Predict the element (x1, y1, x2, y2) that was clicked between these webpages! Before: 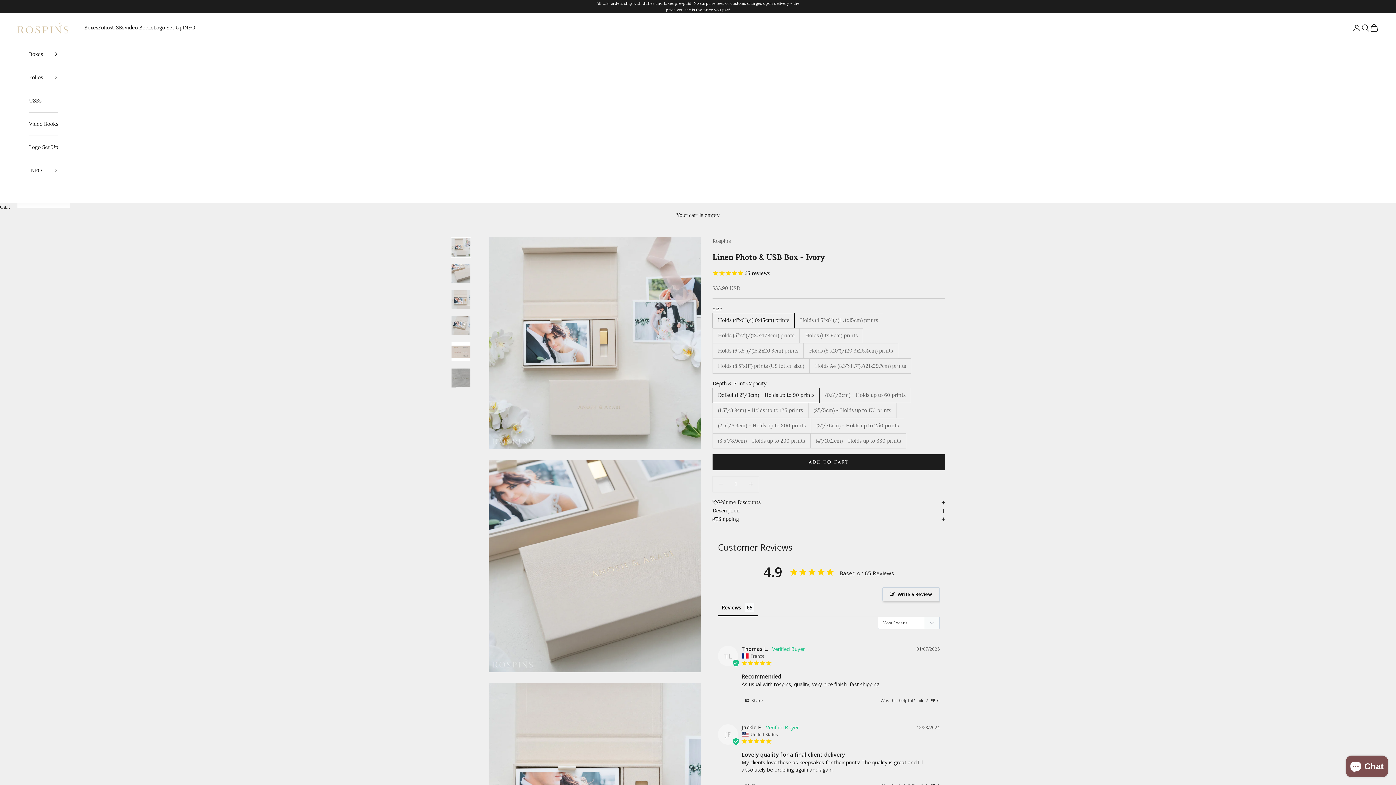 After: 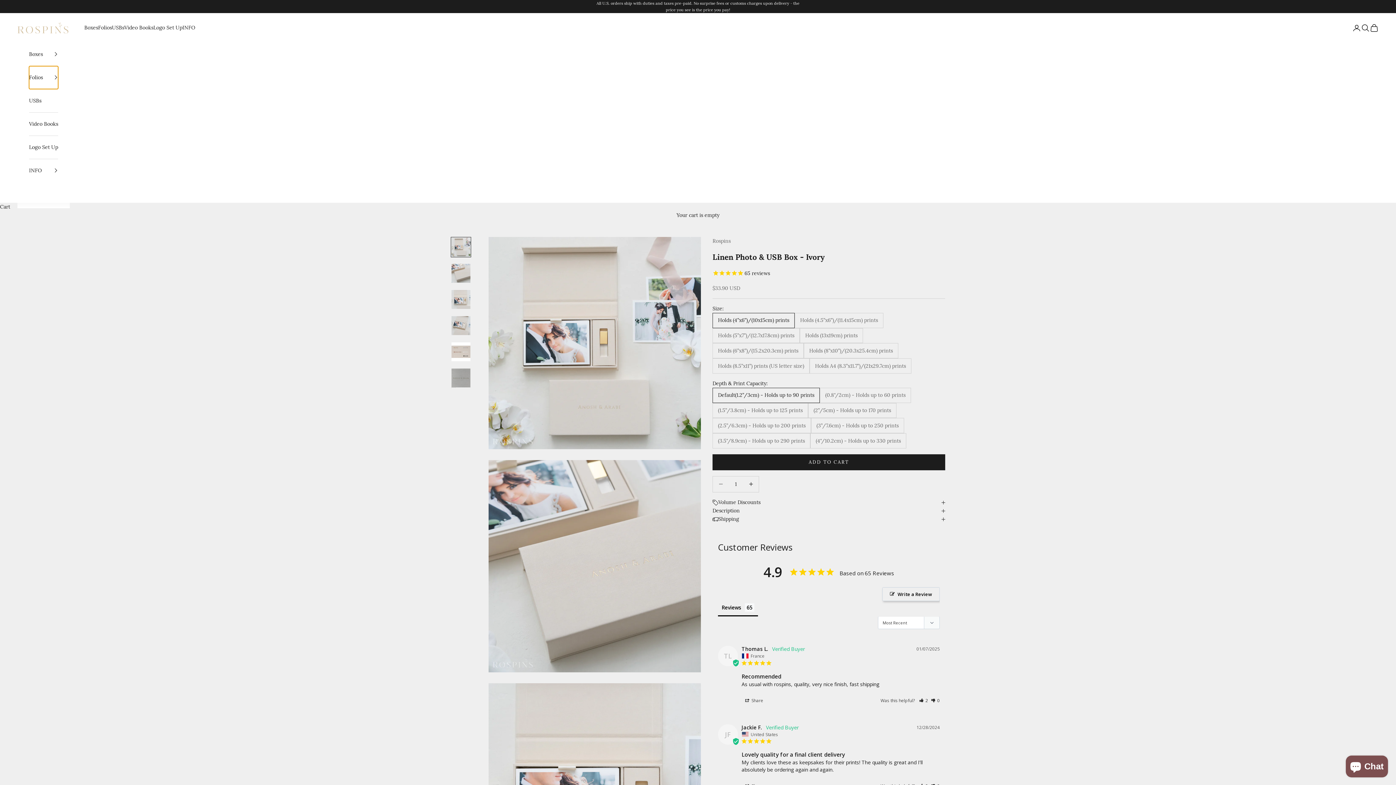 Action: label: Folios bbox: (29, 66, 58, 88)